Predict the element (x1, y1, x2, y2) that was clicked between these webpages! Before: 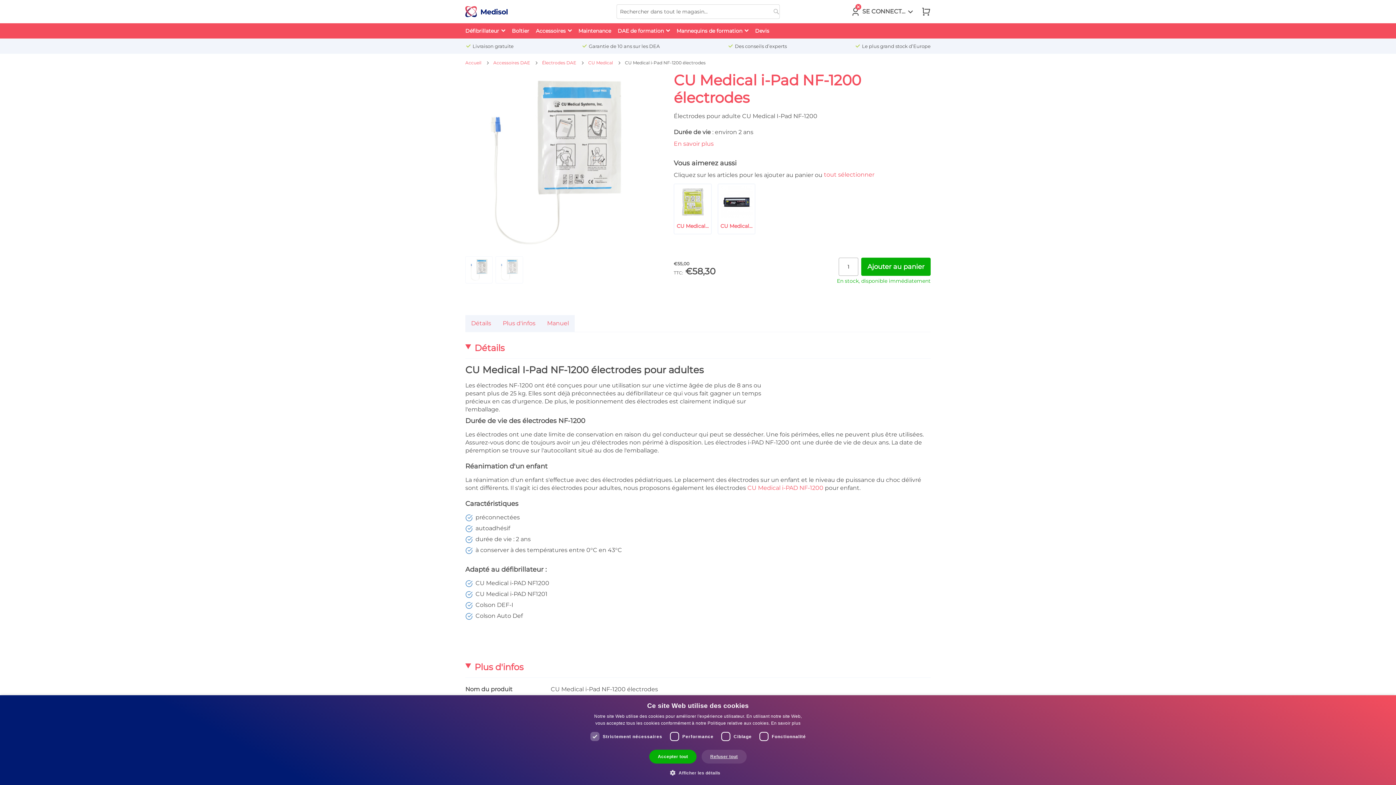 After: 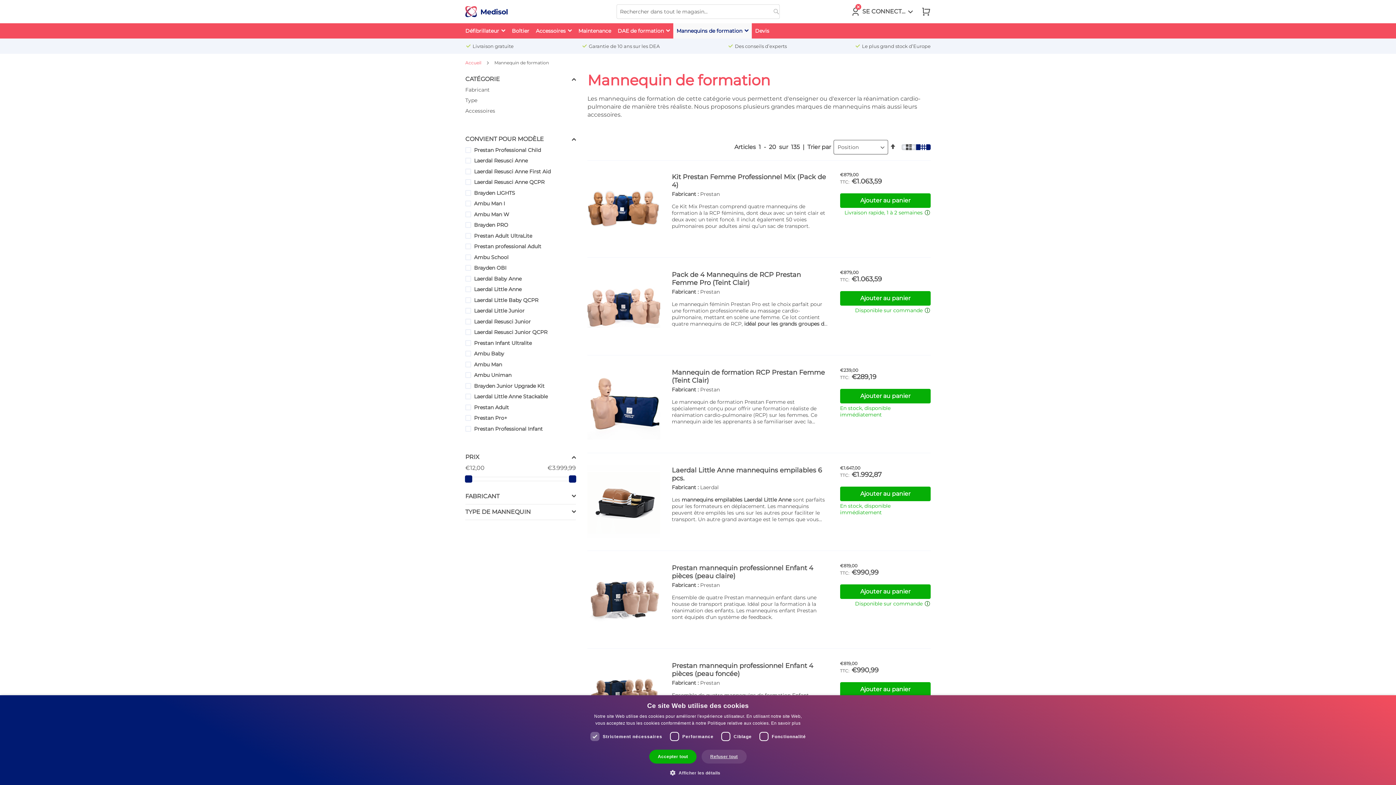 Action: label: Mannequins de formation bbox: (673, 23, 752, 38)